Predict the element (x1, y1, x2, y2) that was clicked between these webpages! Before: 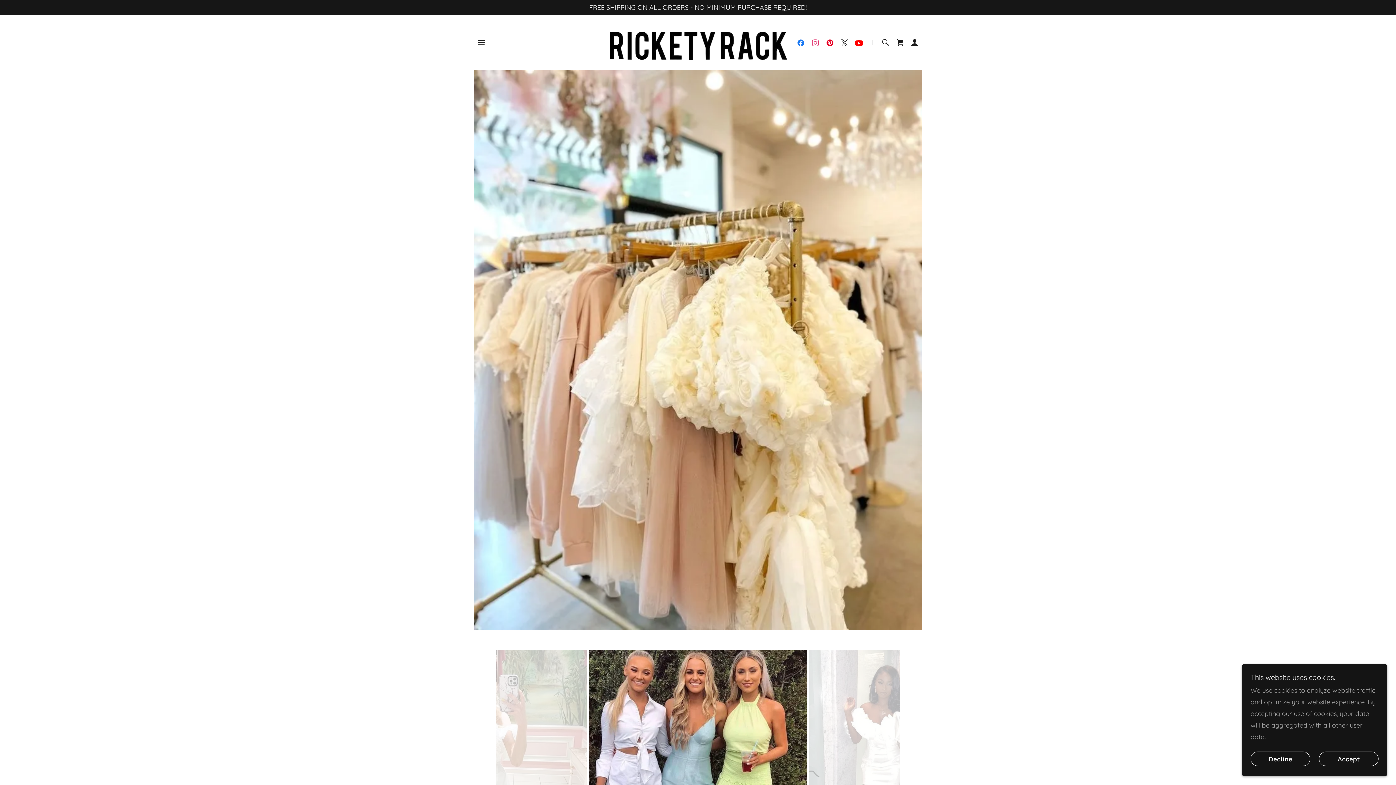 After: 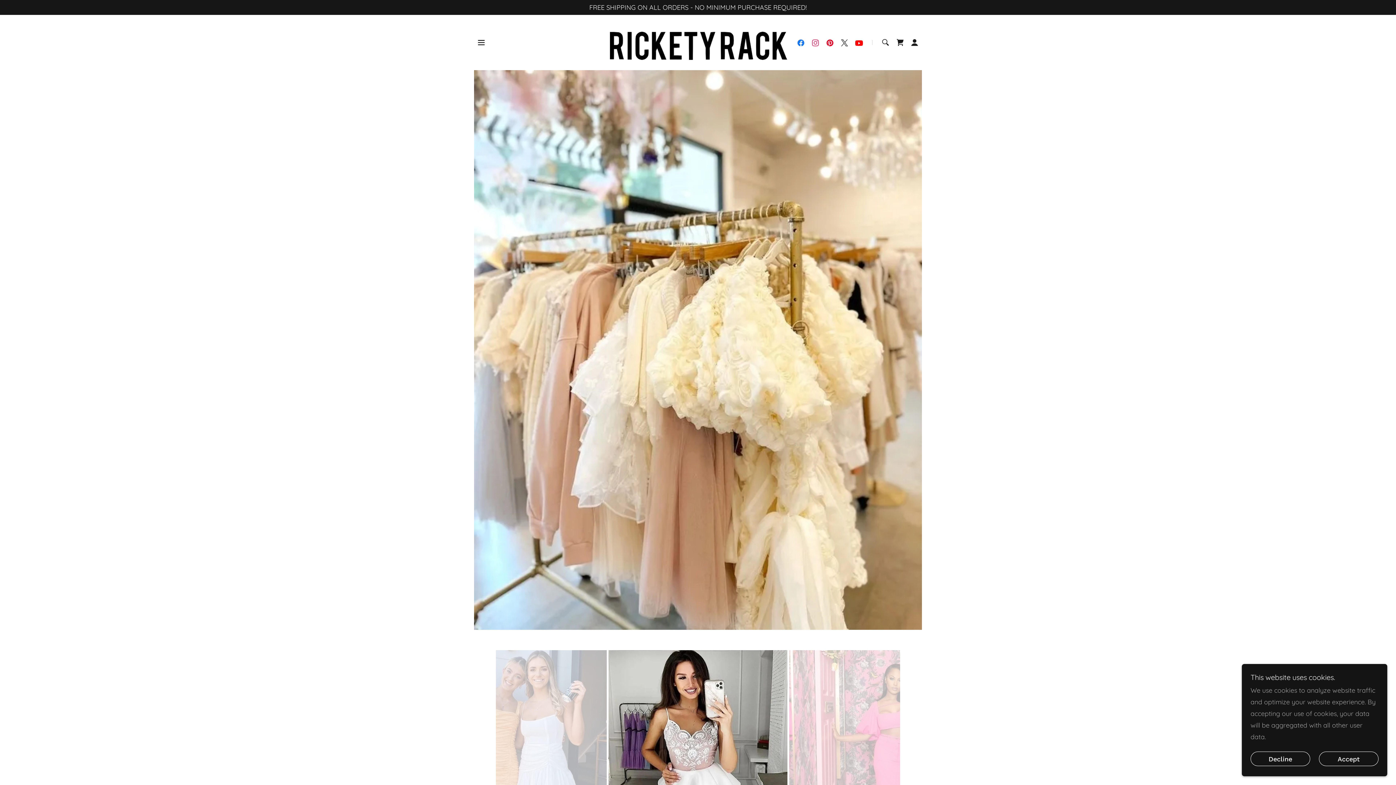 Action: label: Pinterest bbox: (822, 35, 837, 50)